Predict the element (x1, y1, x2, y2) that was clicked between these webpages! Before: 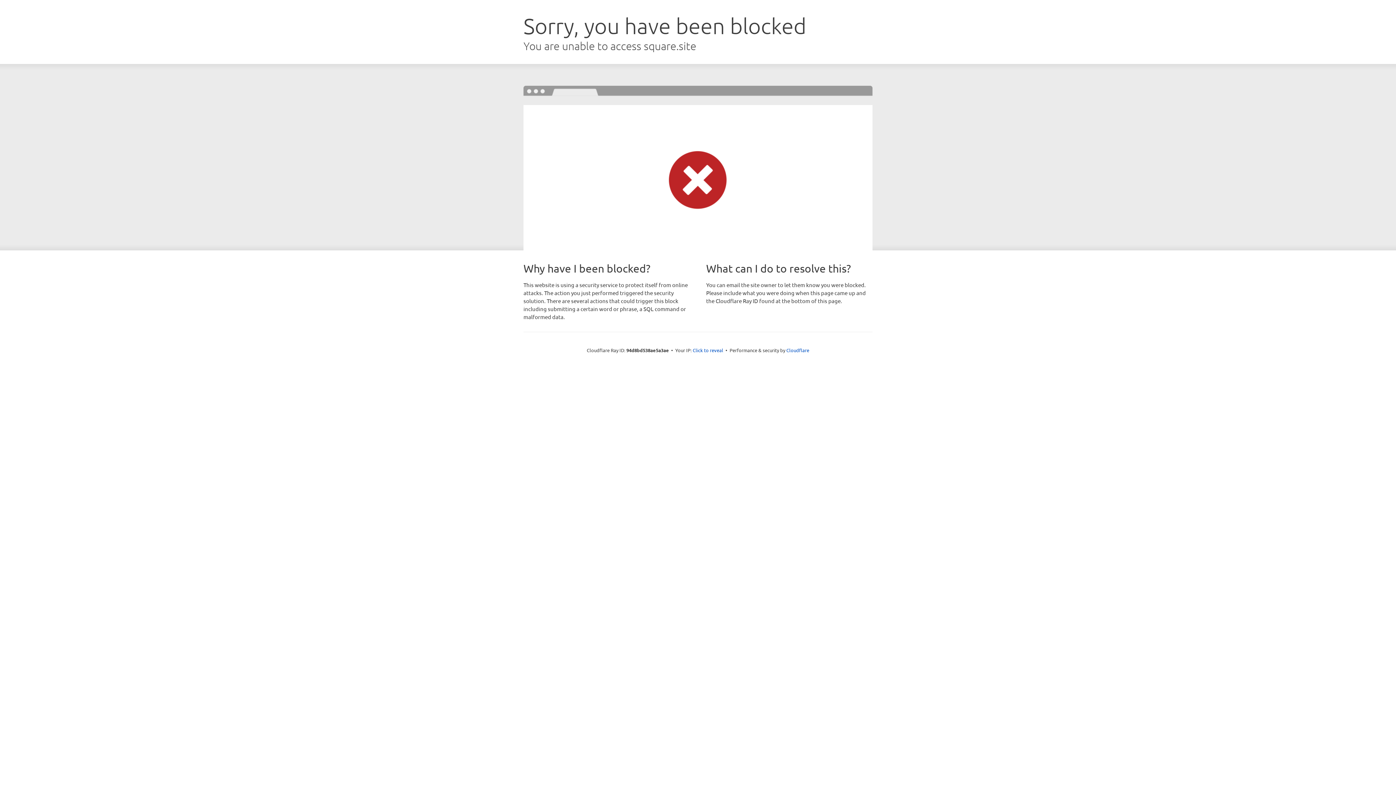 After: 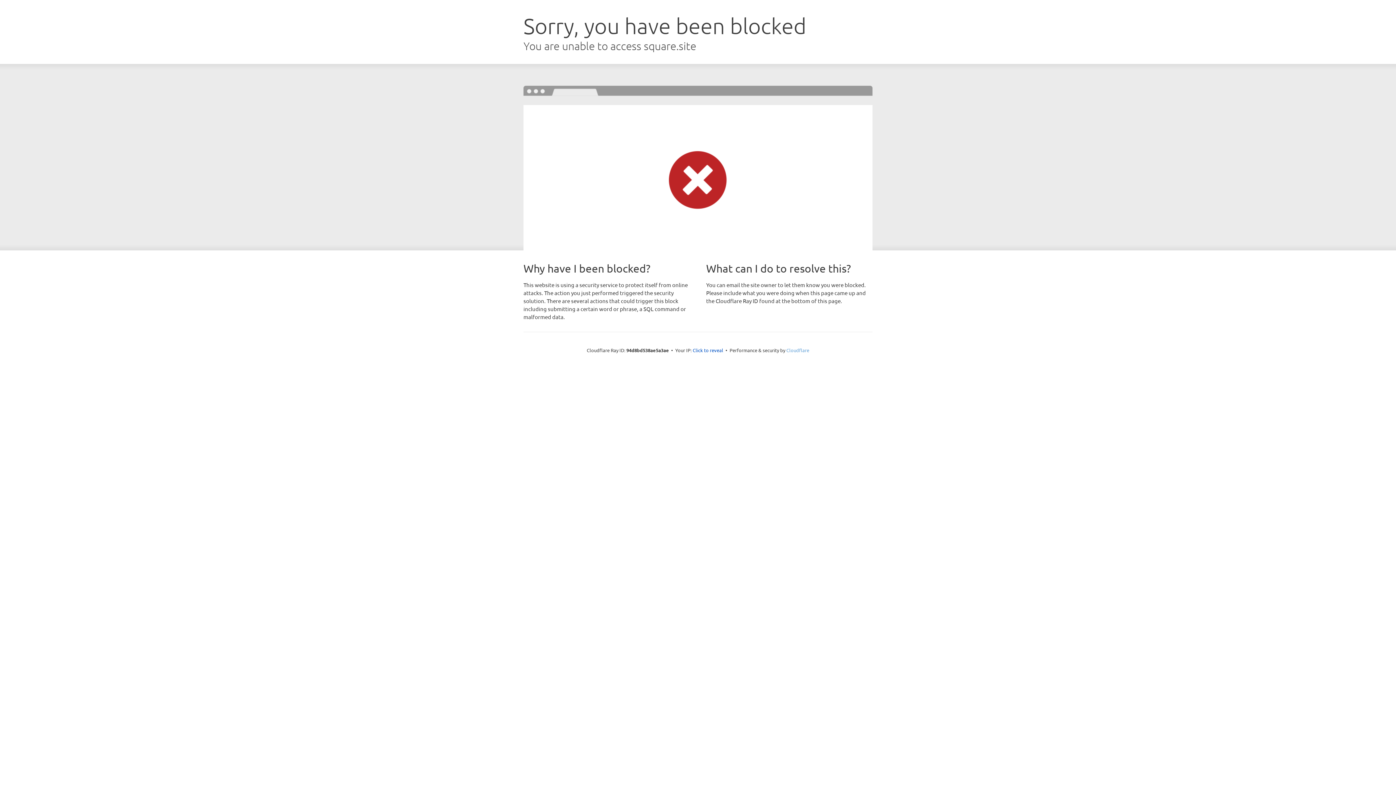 Action: bbox: (786, 347, 809, 353) label: Cloudflare